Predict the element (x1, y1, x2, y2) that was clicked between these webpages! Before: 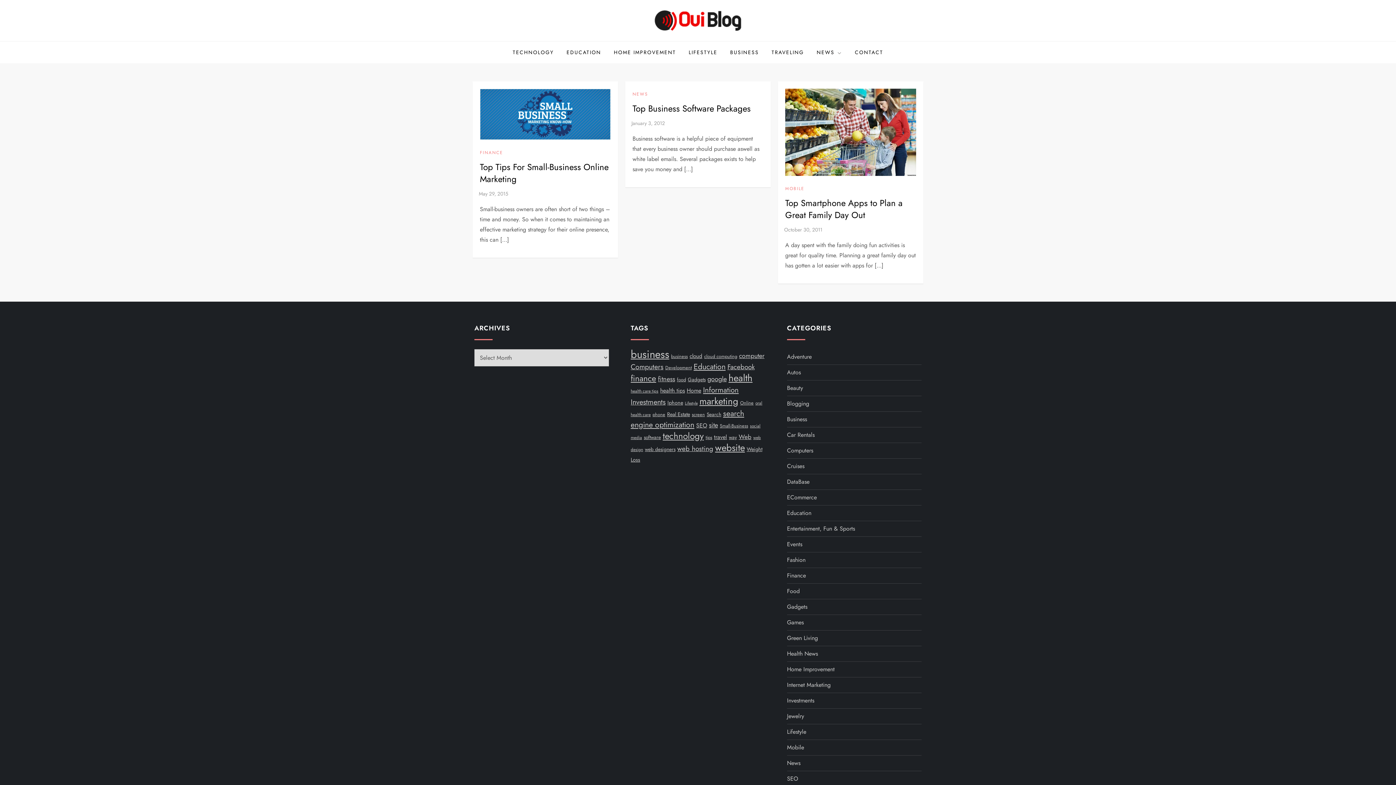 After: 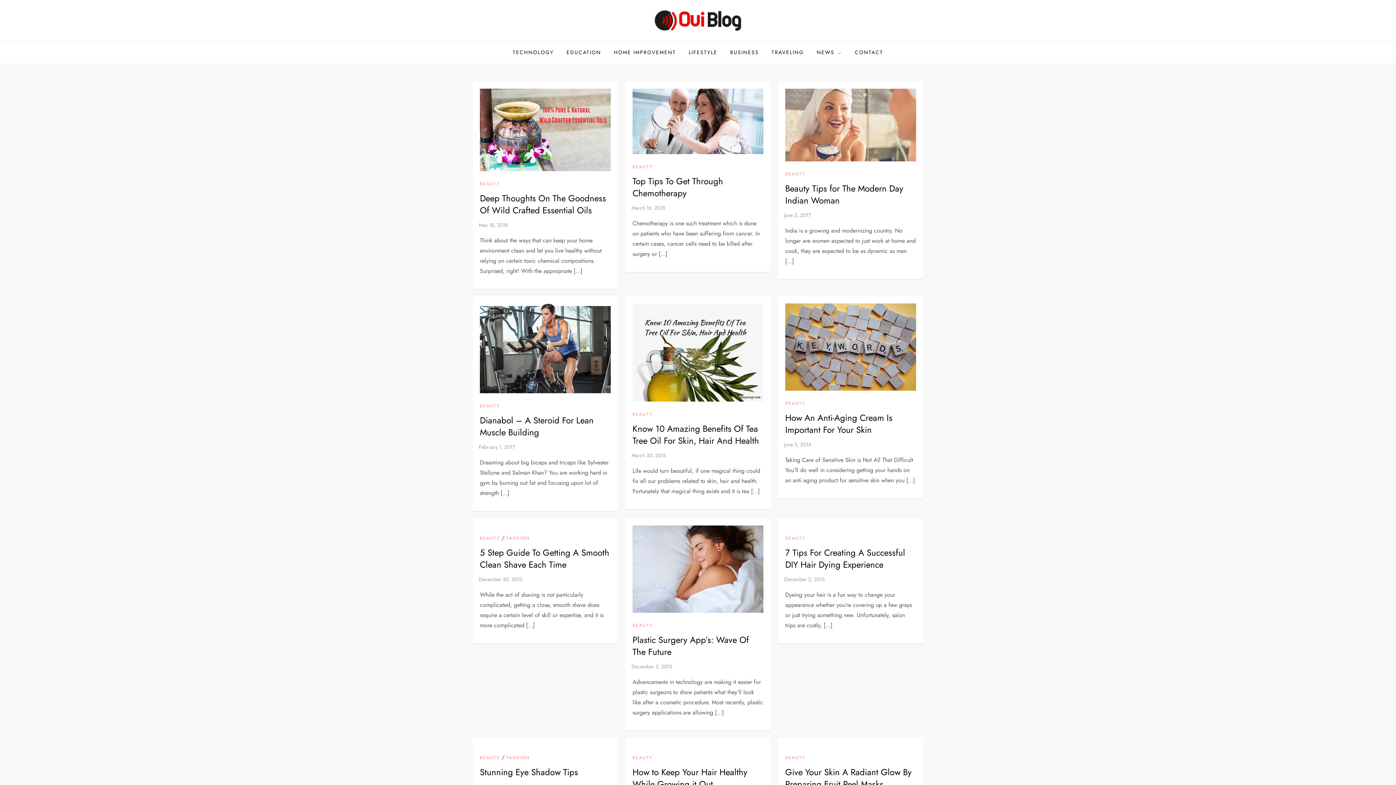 Action: bbox: (787, 383, 803, 393) label: Beauty